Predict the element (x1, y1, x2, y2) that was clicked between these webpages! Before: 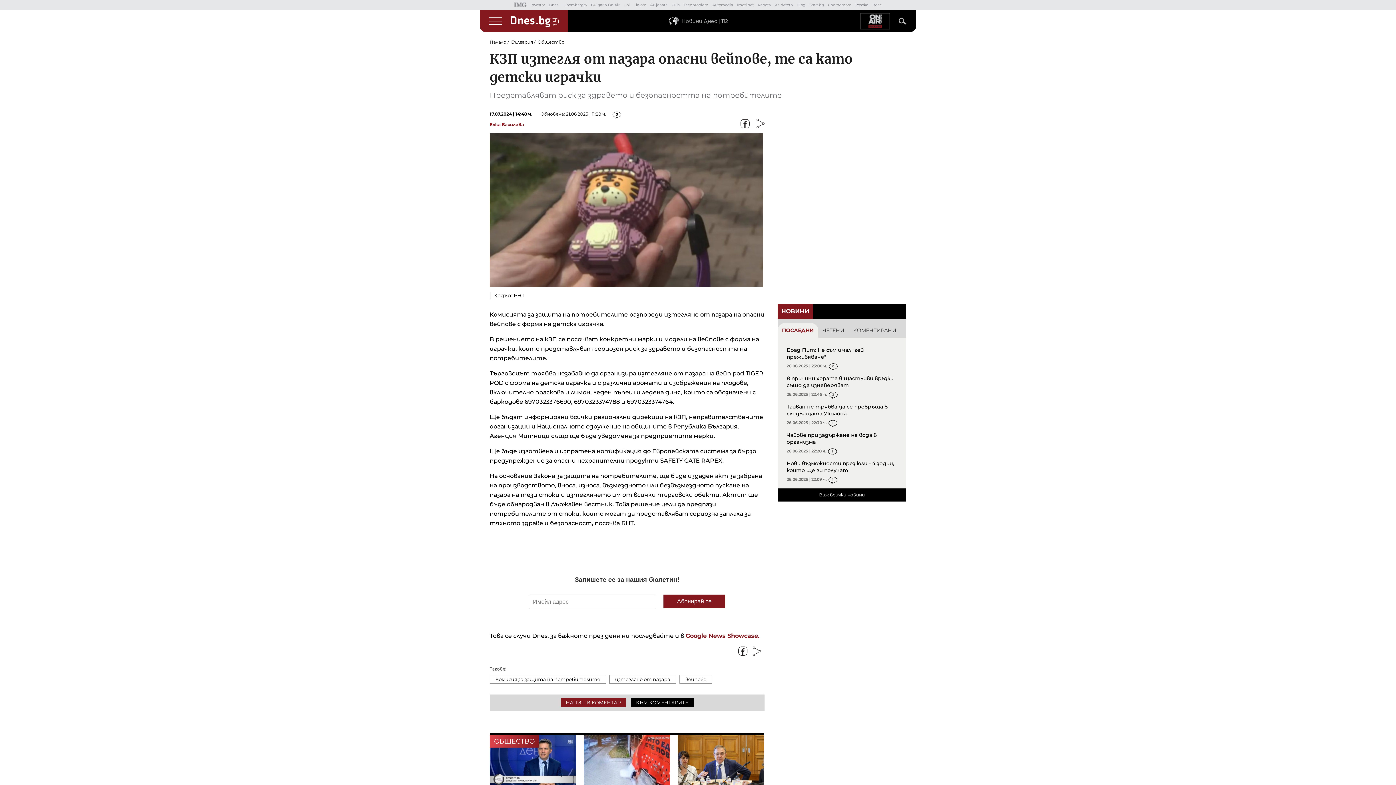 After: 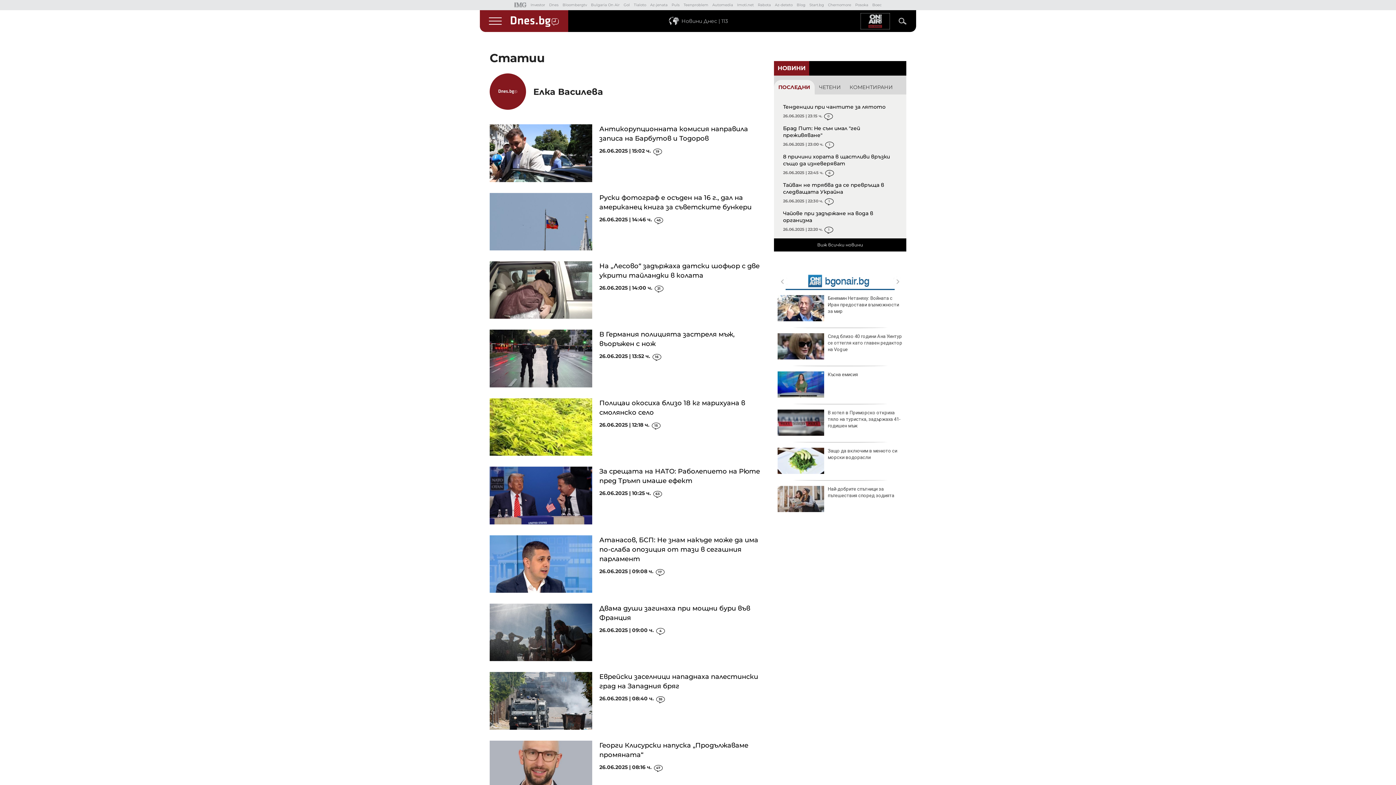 Action: label: Елка Василева bbox: (489, 121, 524, 127)